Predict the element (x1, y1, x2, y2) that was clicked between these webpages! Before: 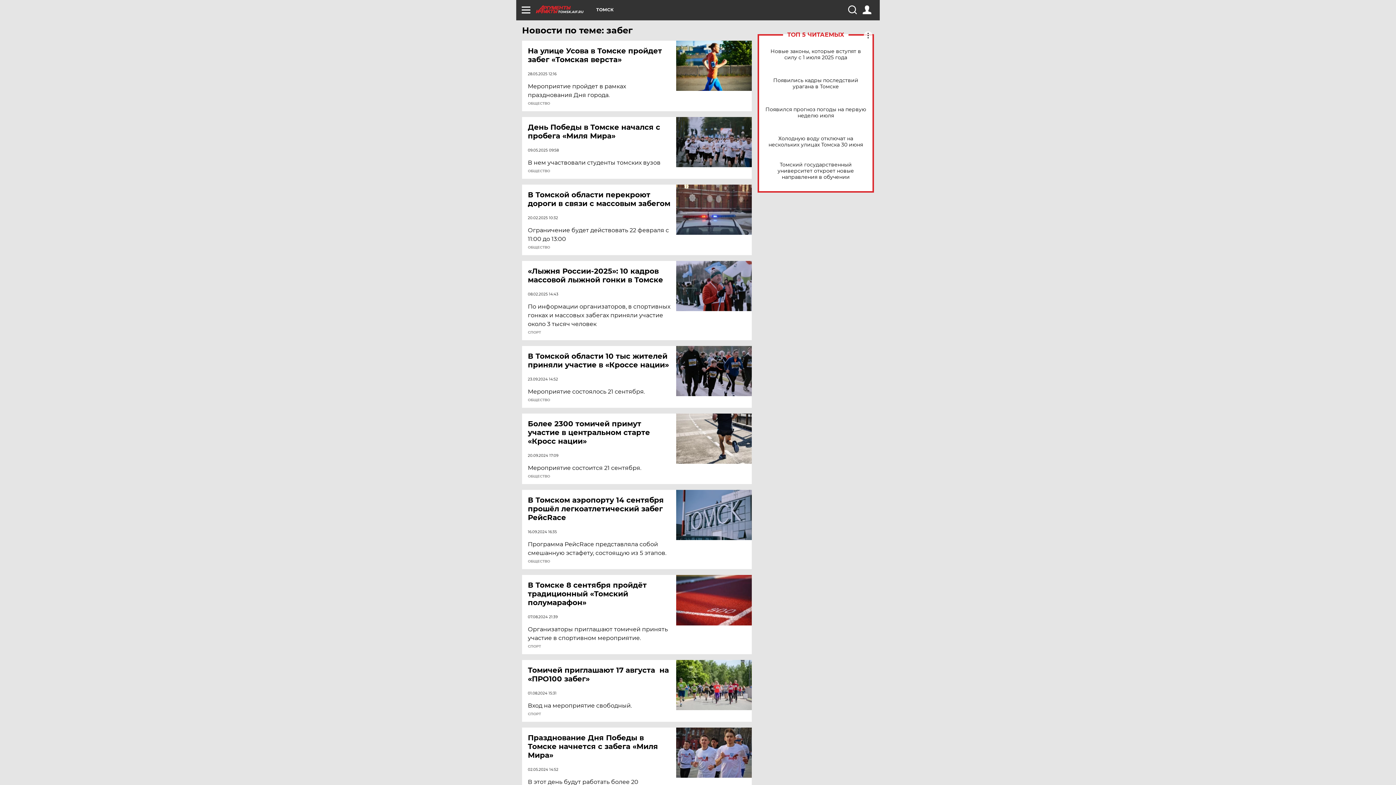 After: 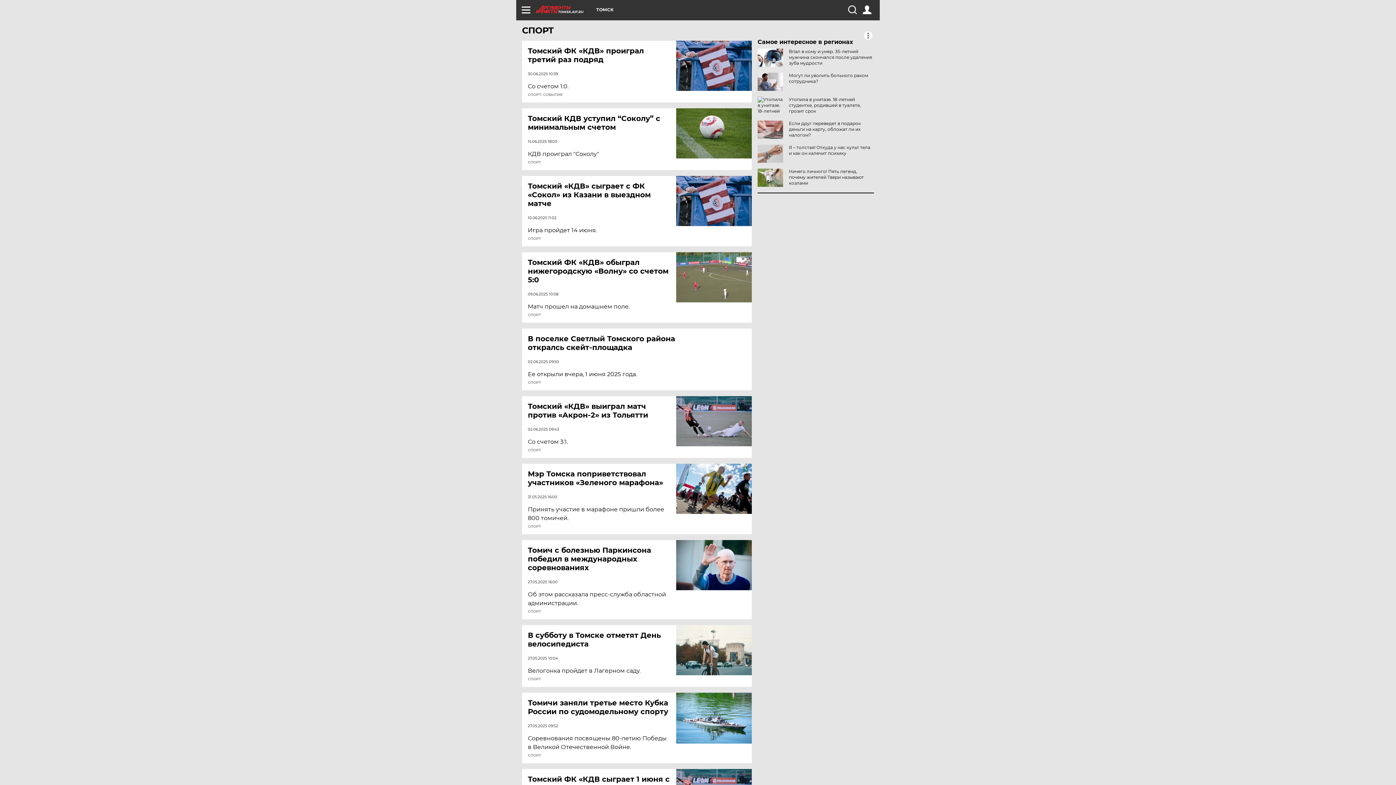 Action: label: СПОРТ bbox: (528, 712, 541, 716)